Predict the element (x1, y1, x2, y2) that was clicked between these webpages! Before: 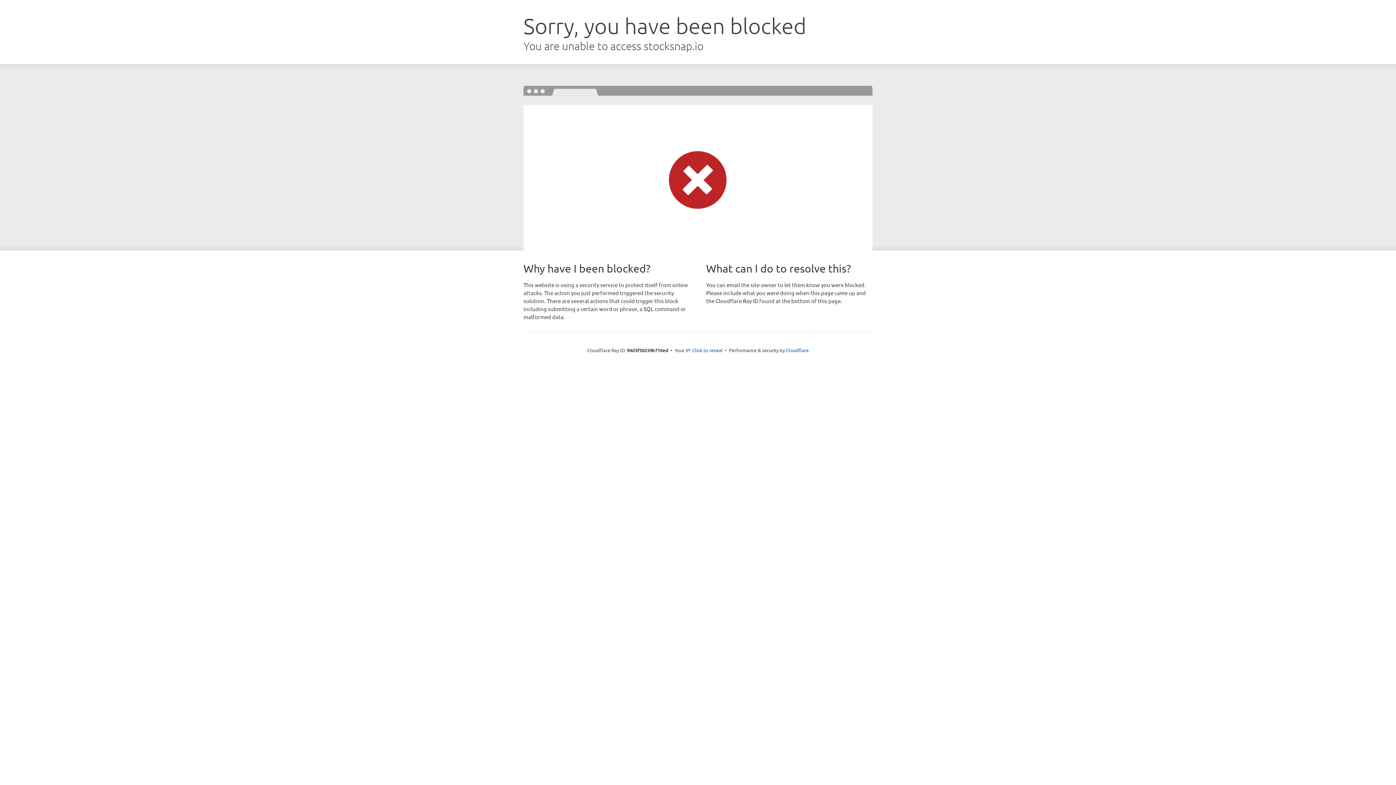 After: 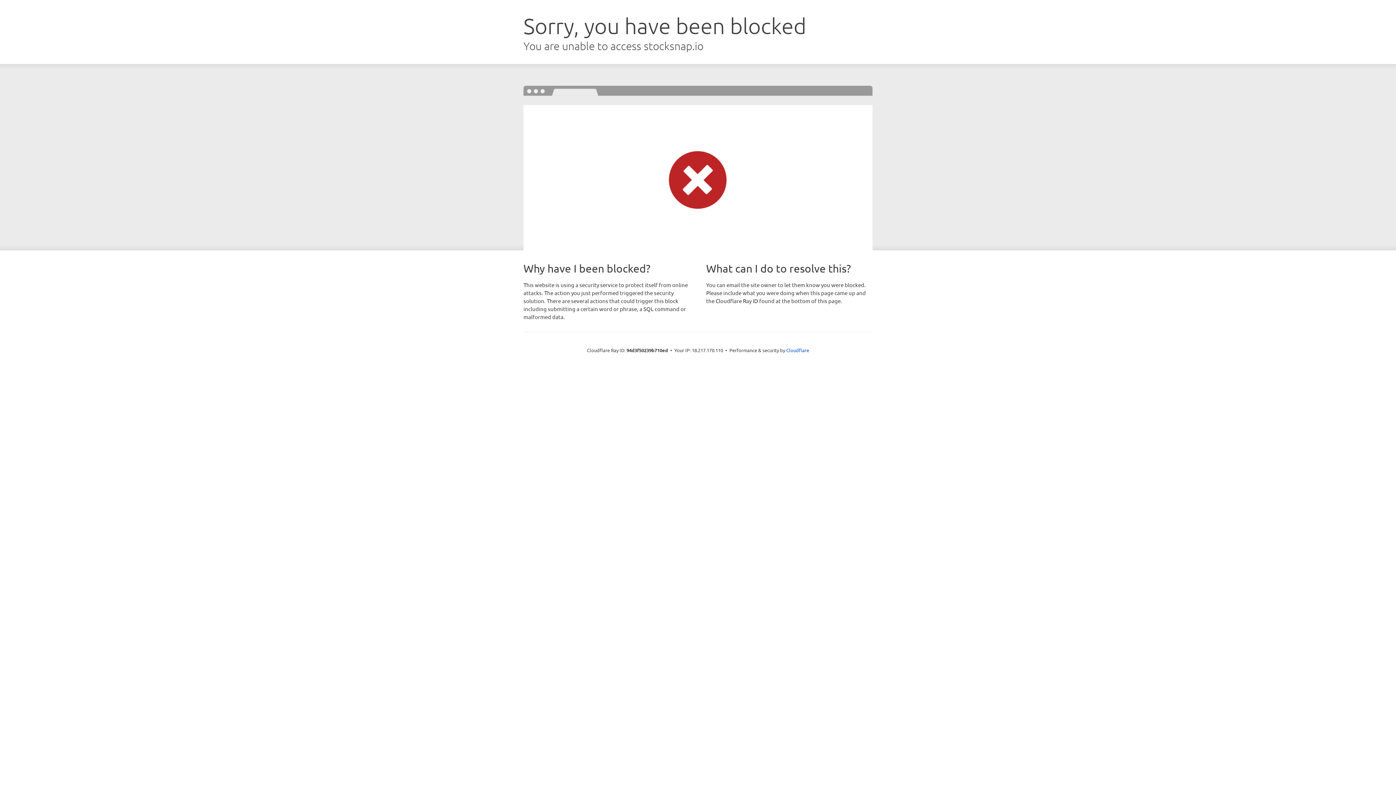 Action: label: Click to reveal bbox: (692, 346, 722, 353)